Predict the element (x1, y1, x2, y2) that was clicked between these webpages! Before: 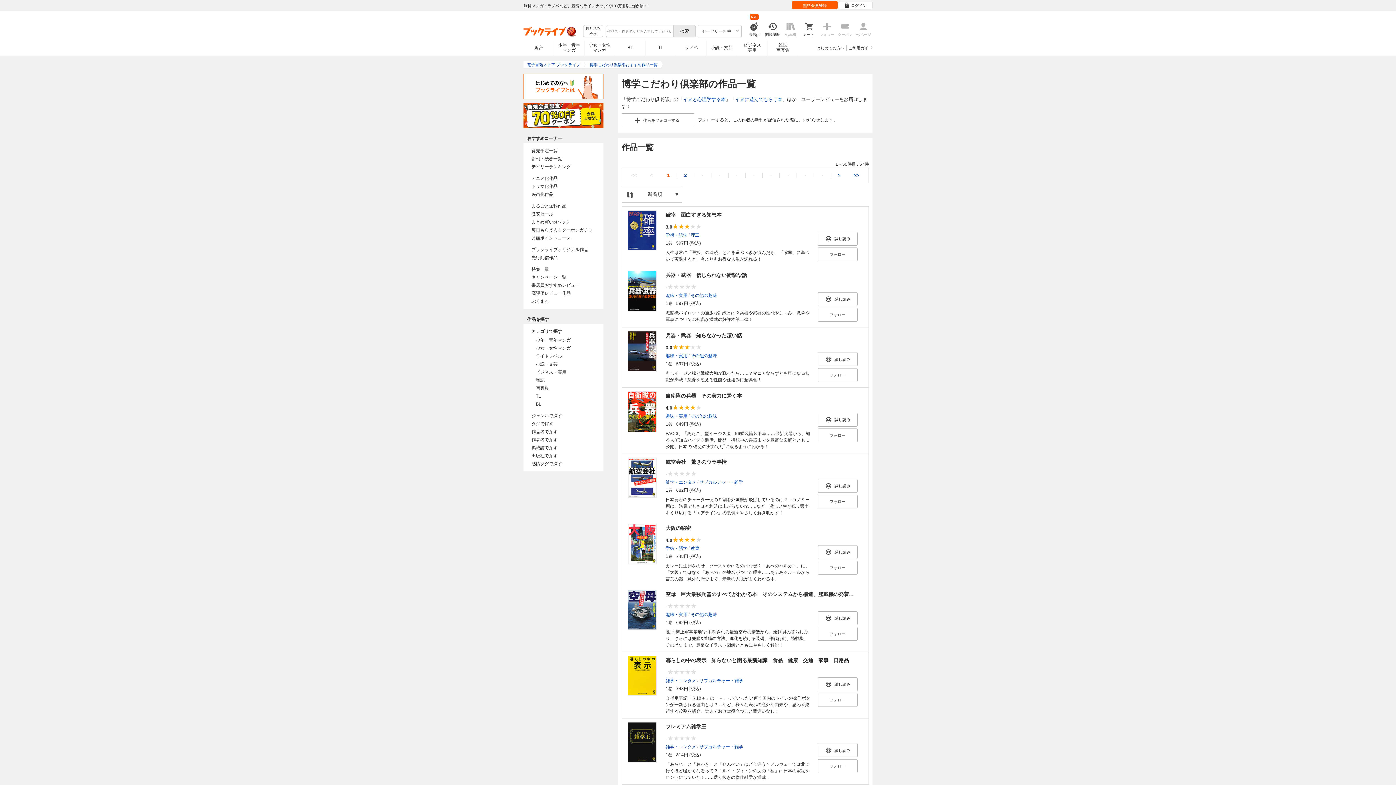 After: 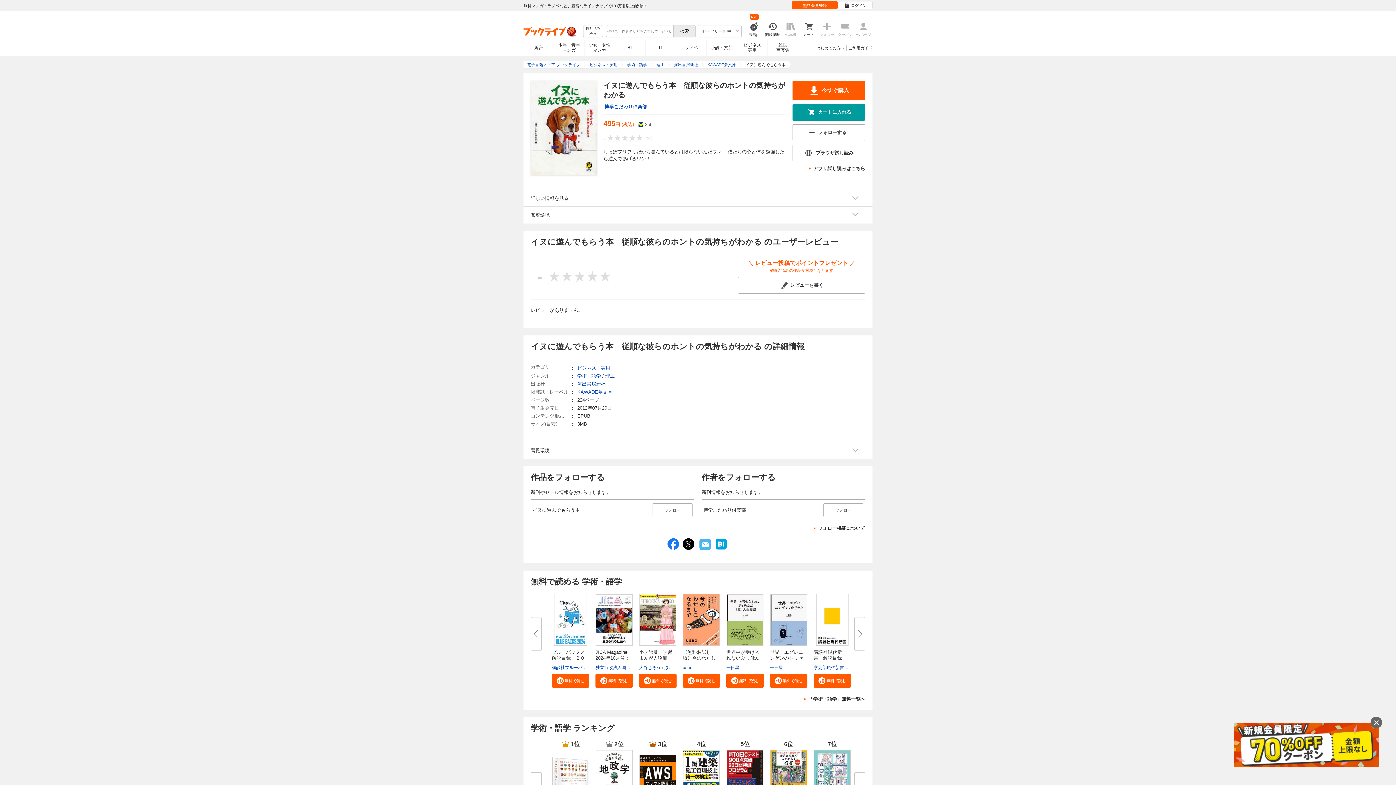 Action: label: イヌに遊んでもらう本 bbox: (735, 96, 782, 102)